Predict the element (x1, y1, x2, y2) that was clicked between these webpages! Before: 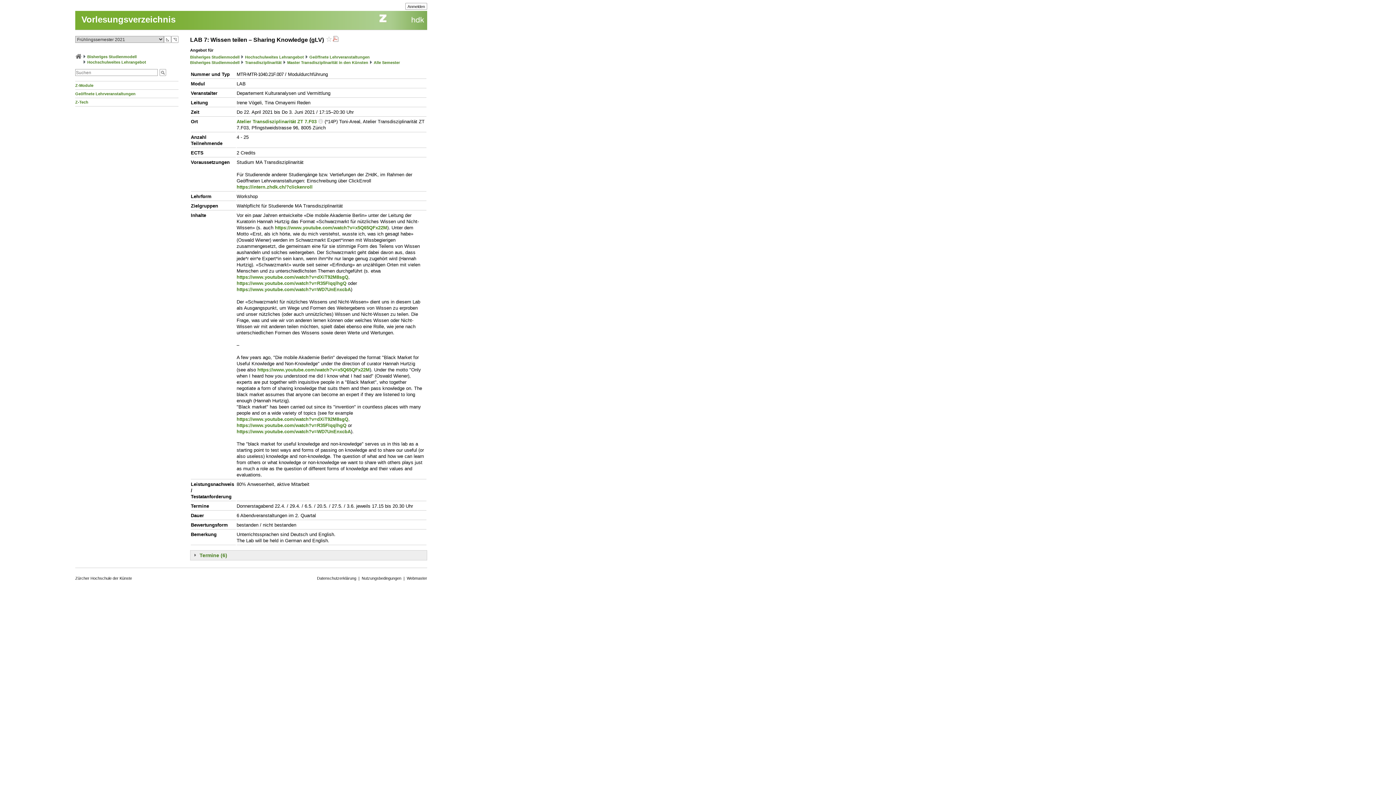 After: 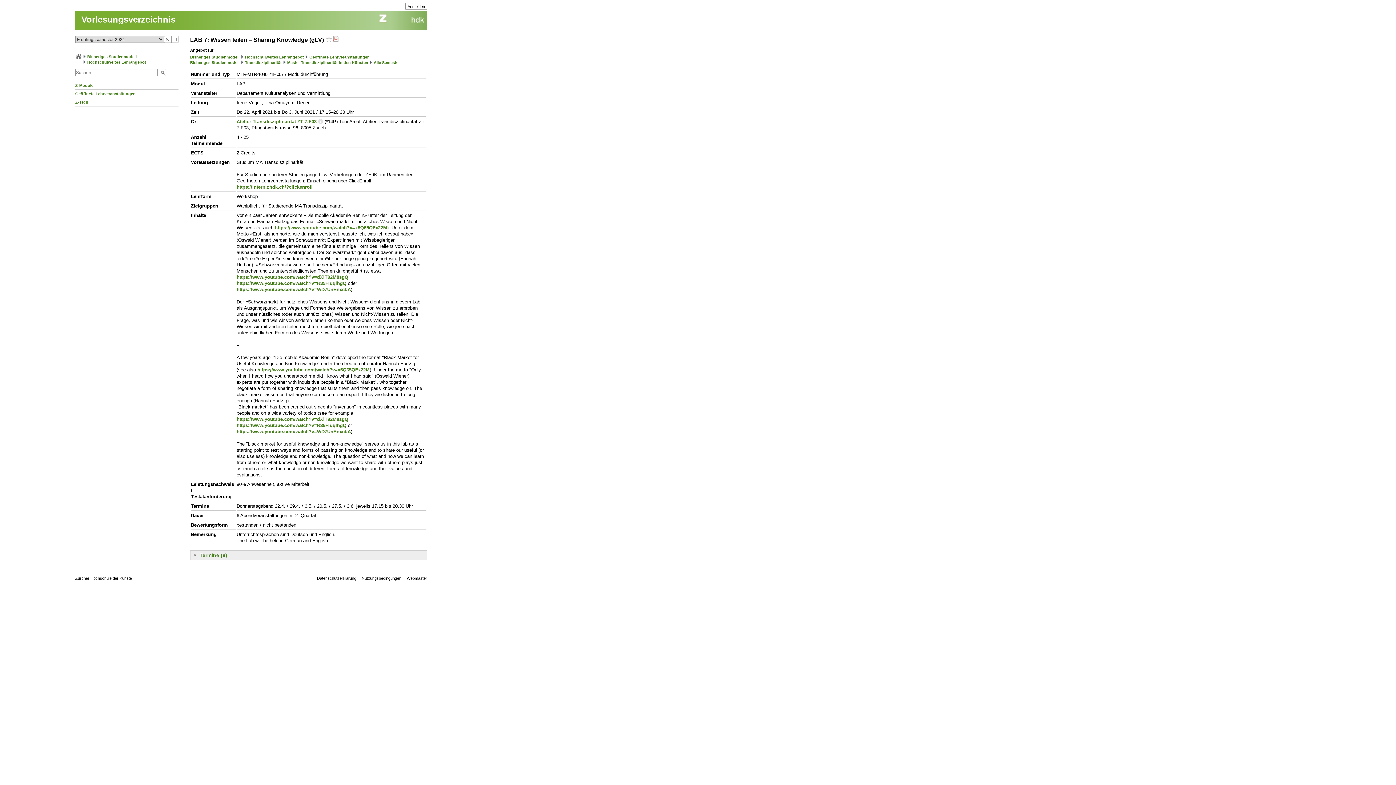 Action: bbox: (236, 184, 312, 189) label: https://intern.zhdk.ch/?clickenroll